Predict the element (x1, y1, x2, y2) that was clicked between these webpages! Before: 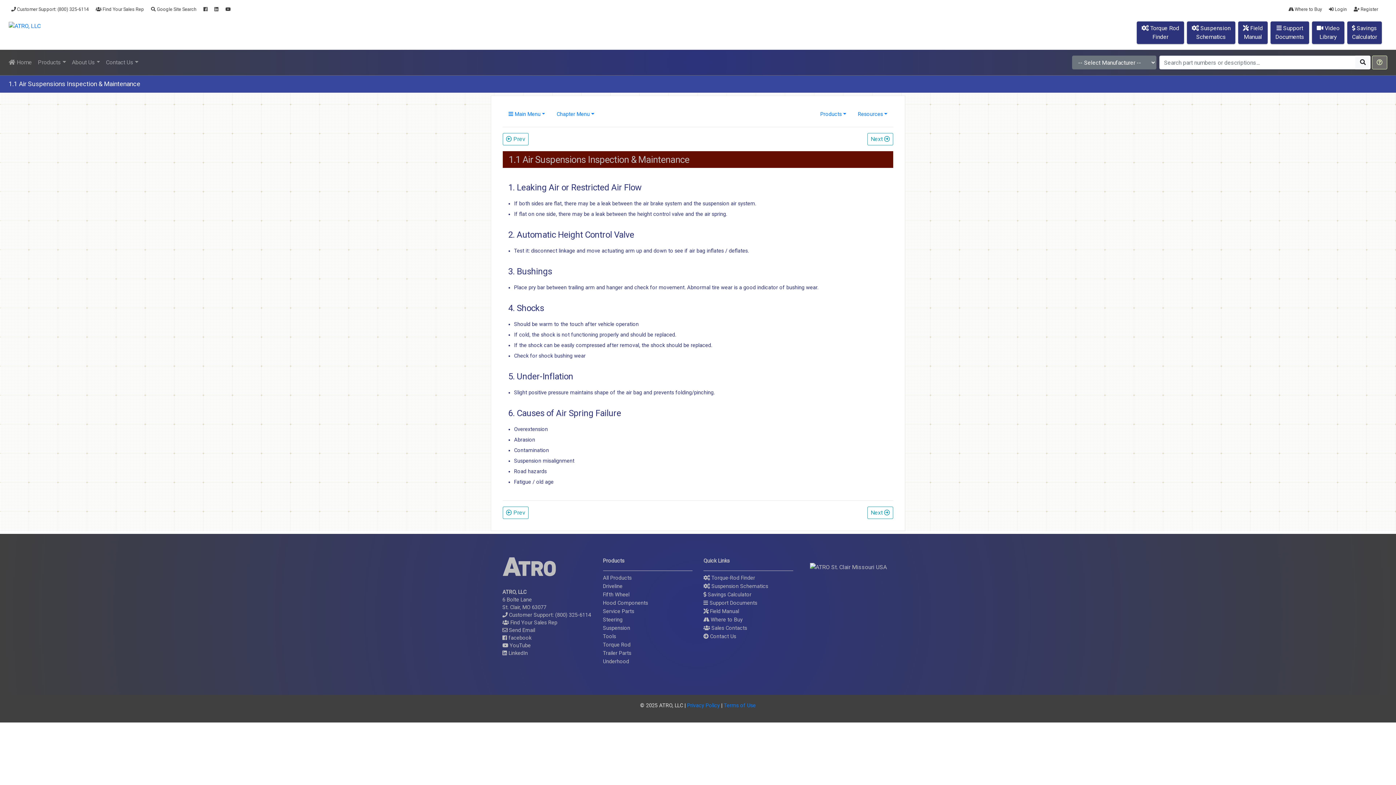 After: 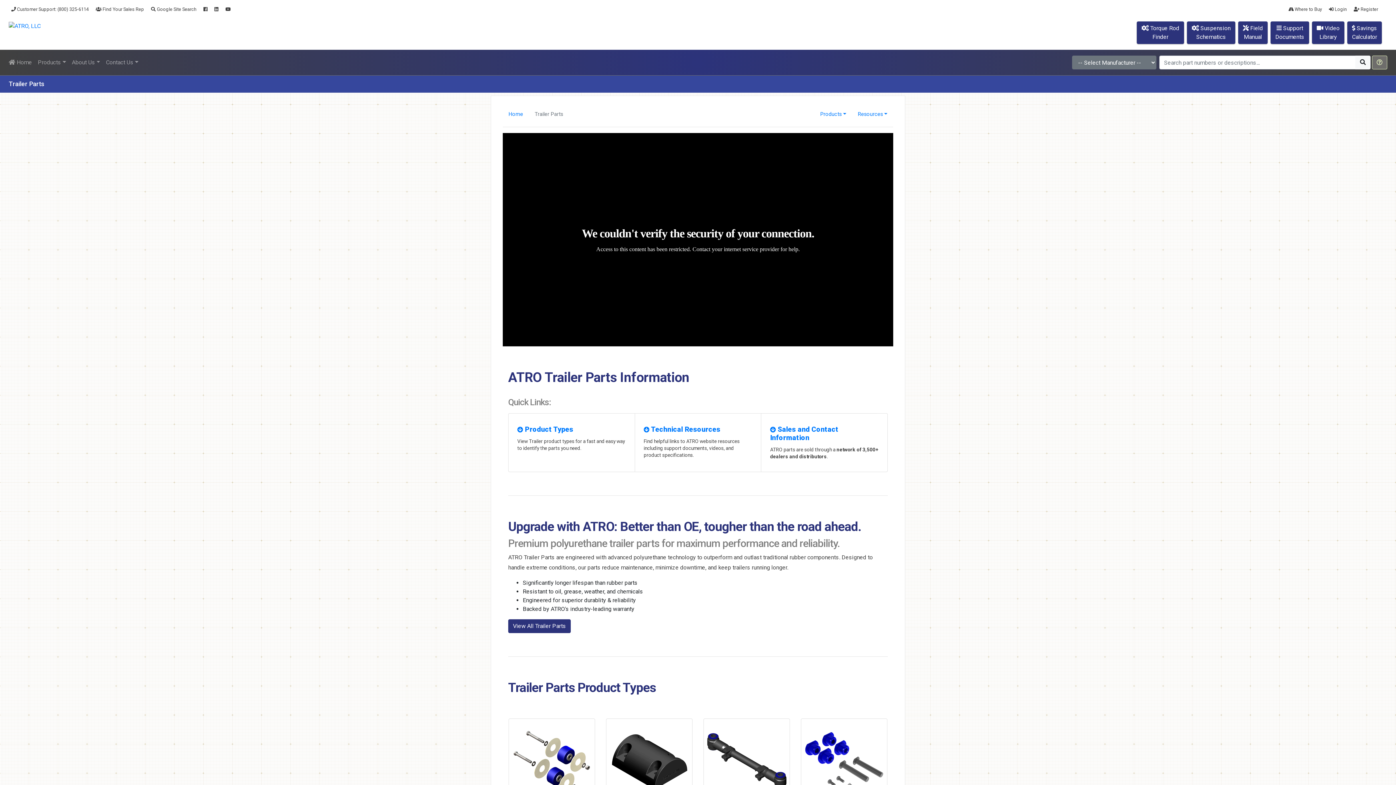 Action: bbox: (603, 650, 631, 656) label: Trailer Parts